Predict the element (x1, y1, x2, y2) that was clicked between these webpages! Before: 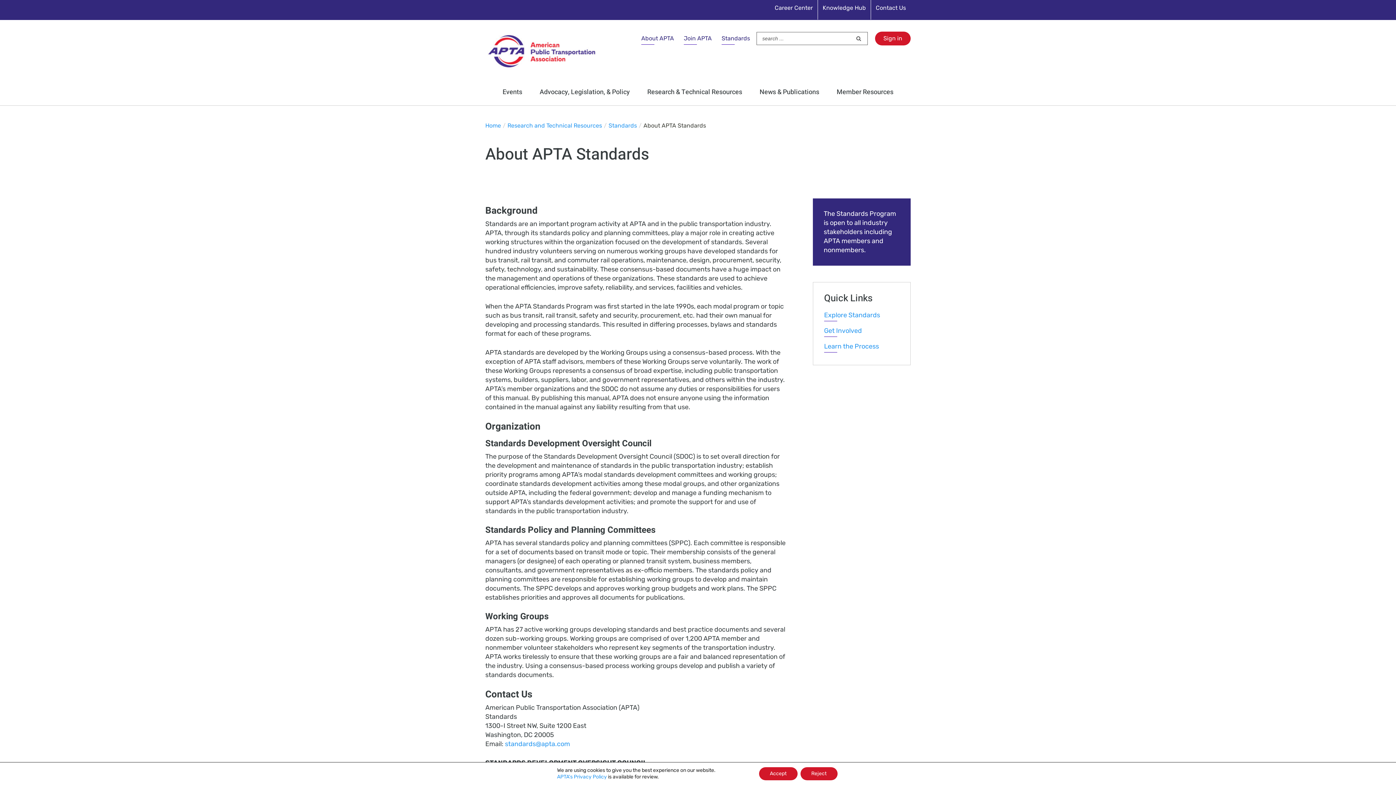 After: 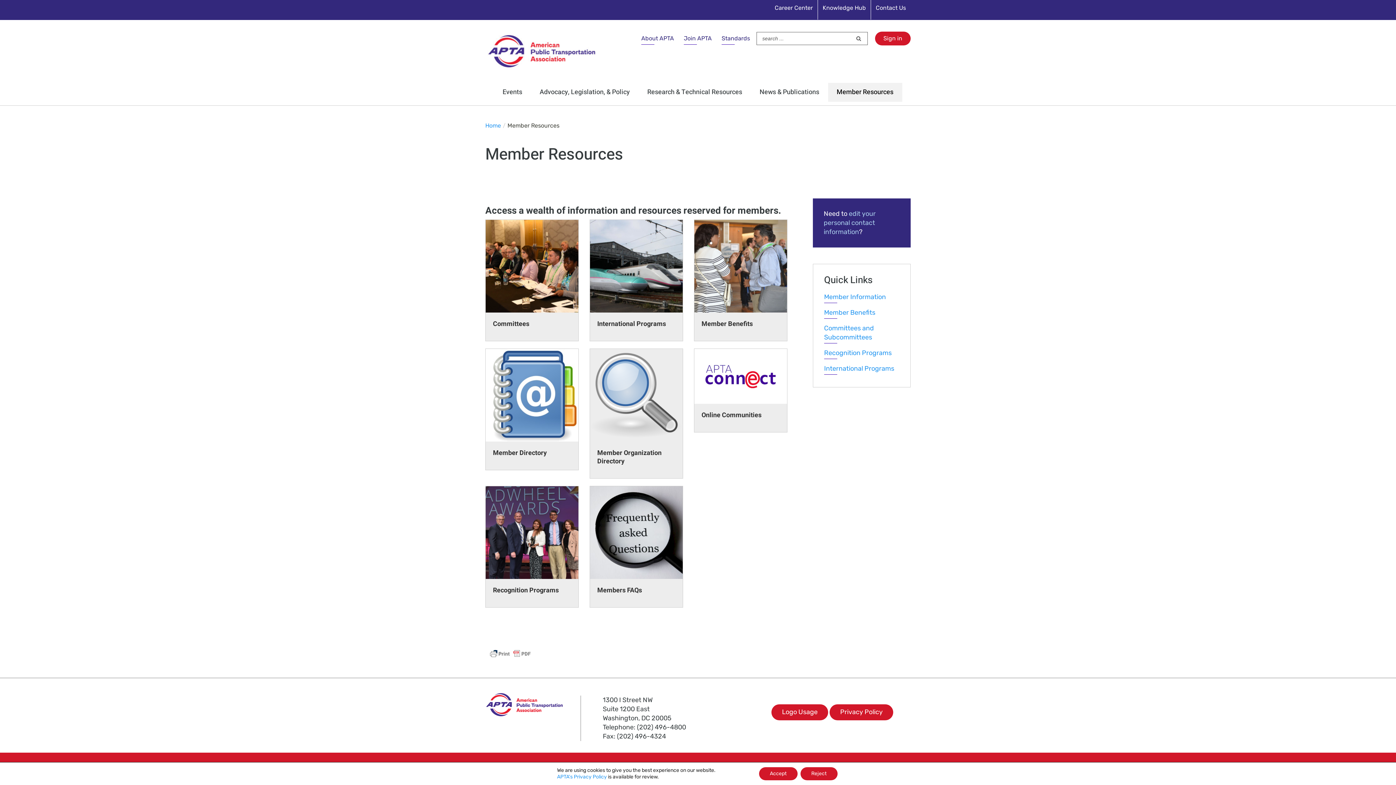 Action: bbox: (828, 82, 902, 101) label: Member Resources